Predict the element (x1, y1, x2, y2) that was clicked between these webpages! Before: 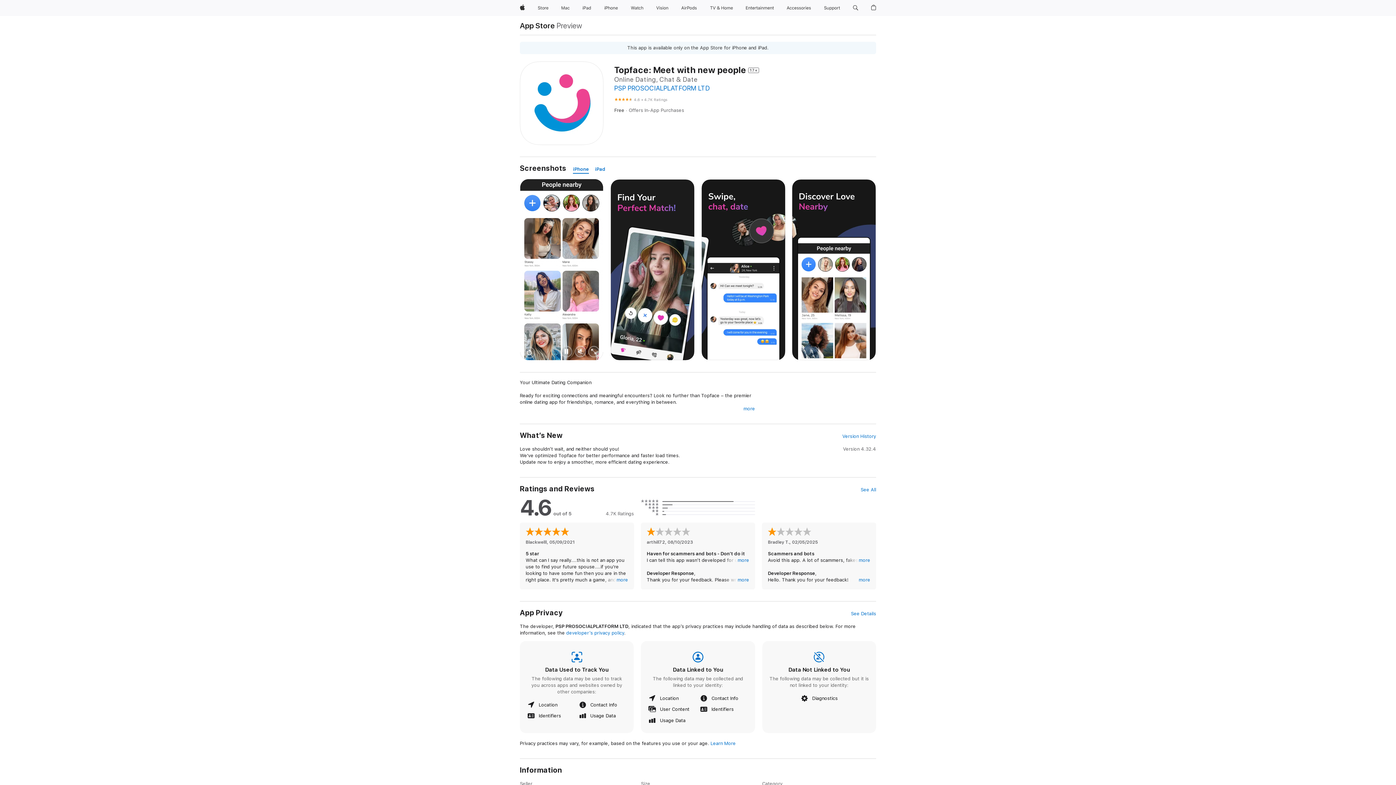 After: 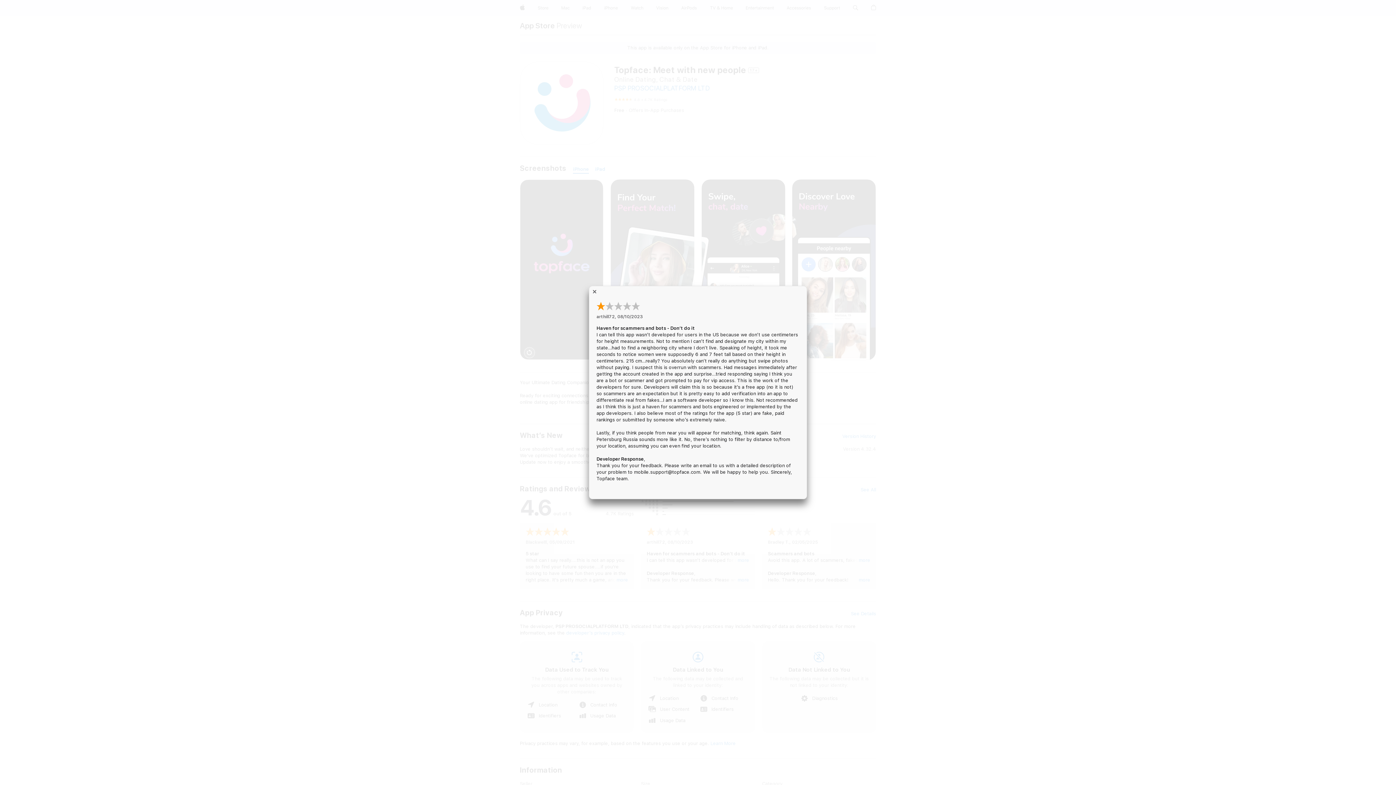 Action: label: more bbox: (737, 557, 749, 564)